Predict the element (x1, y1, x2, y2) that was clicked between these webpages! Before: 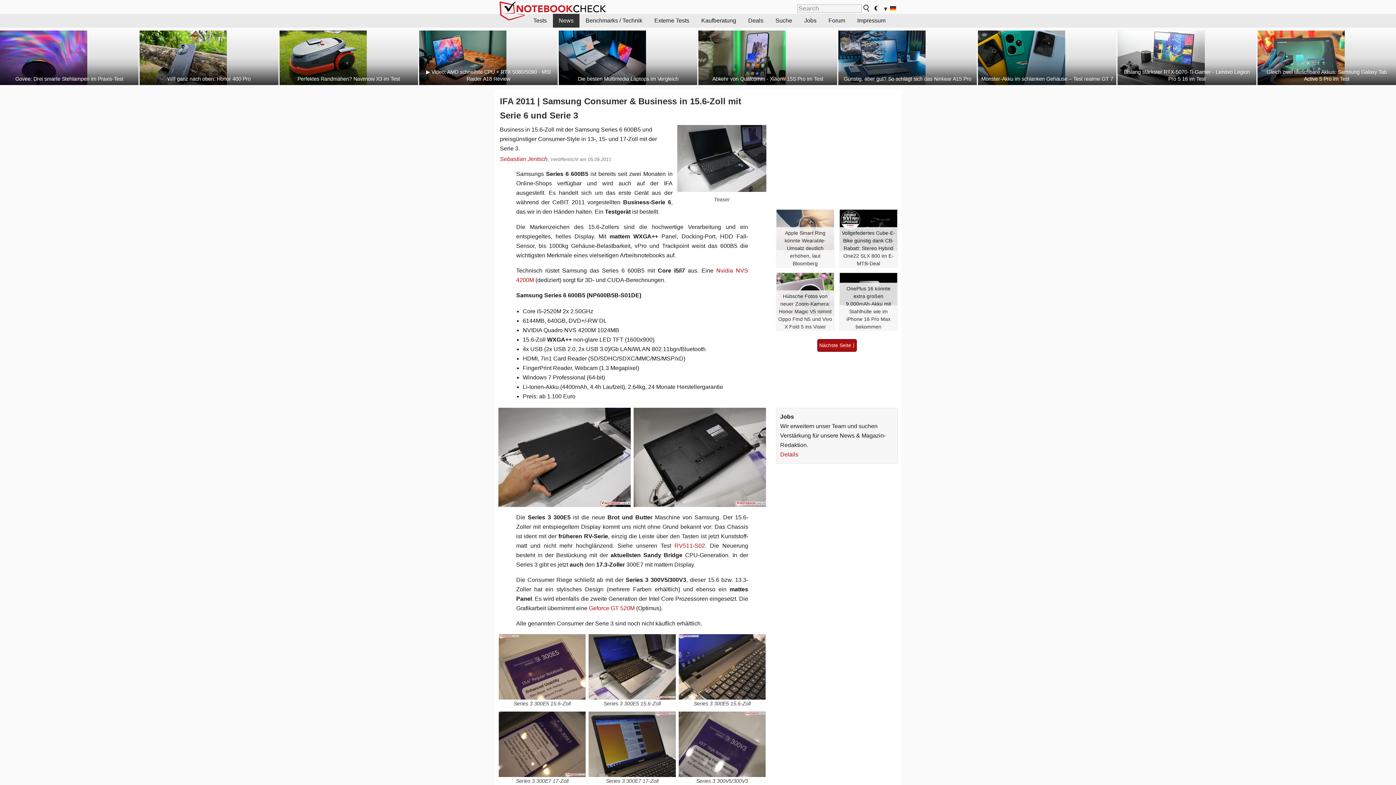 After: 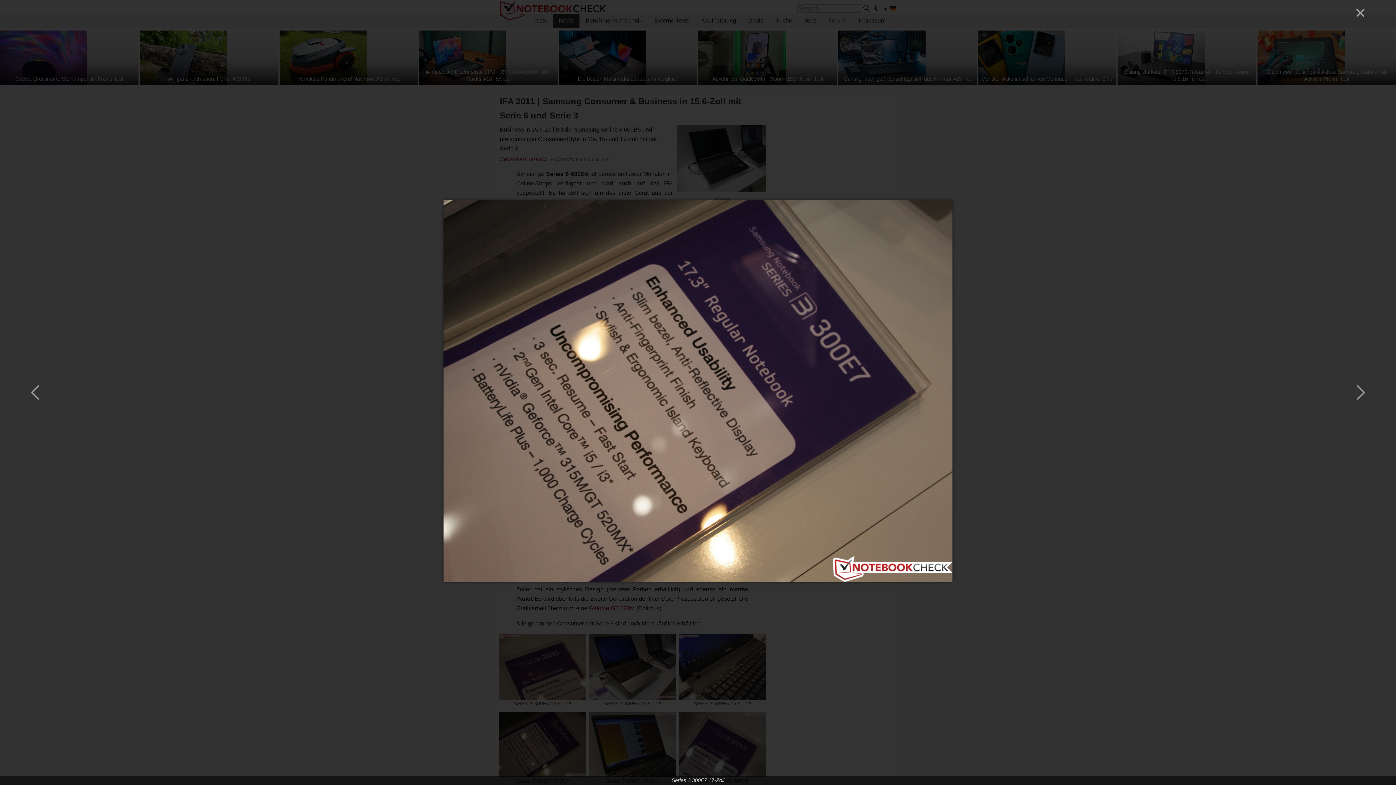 Action: bbox: (498, 712, 585, 777)